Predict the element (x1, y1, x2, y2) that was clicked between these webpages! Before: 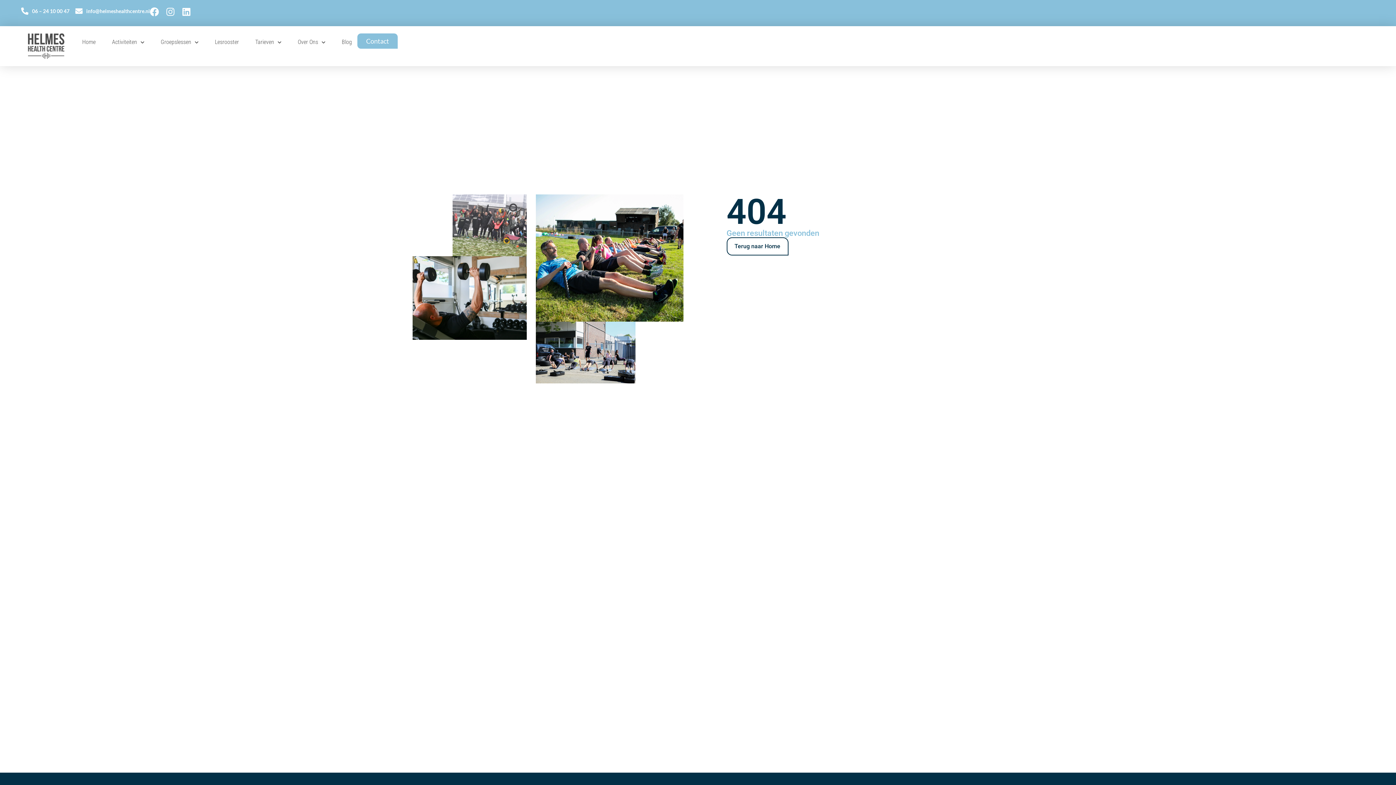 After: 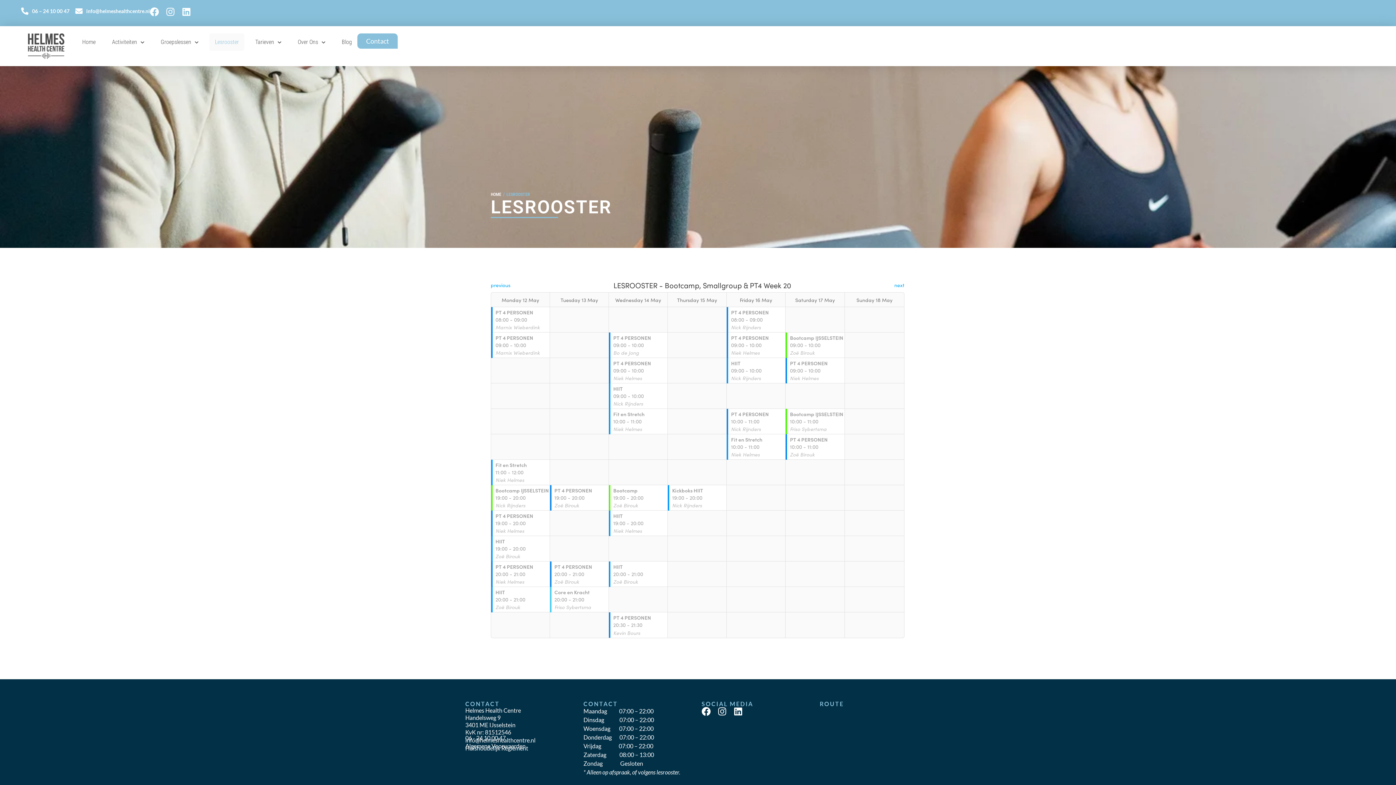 Action: bbox: (209, 33, 244, 50) label: Lesrooster